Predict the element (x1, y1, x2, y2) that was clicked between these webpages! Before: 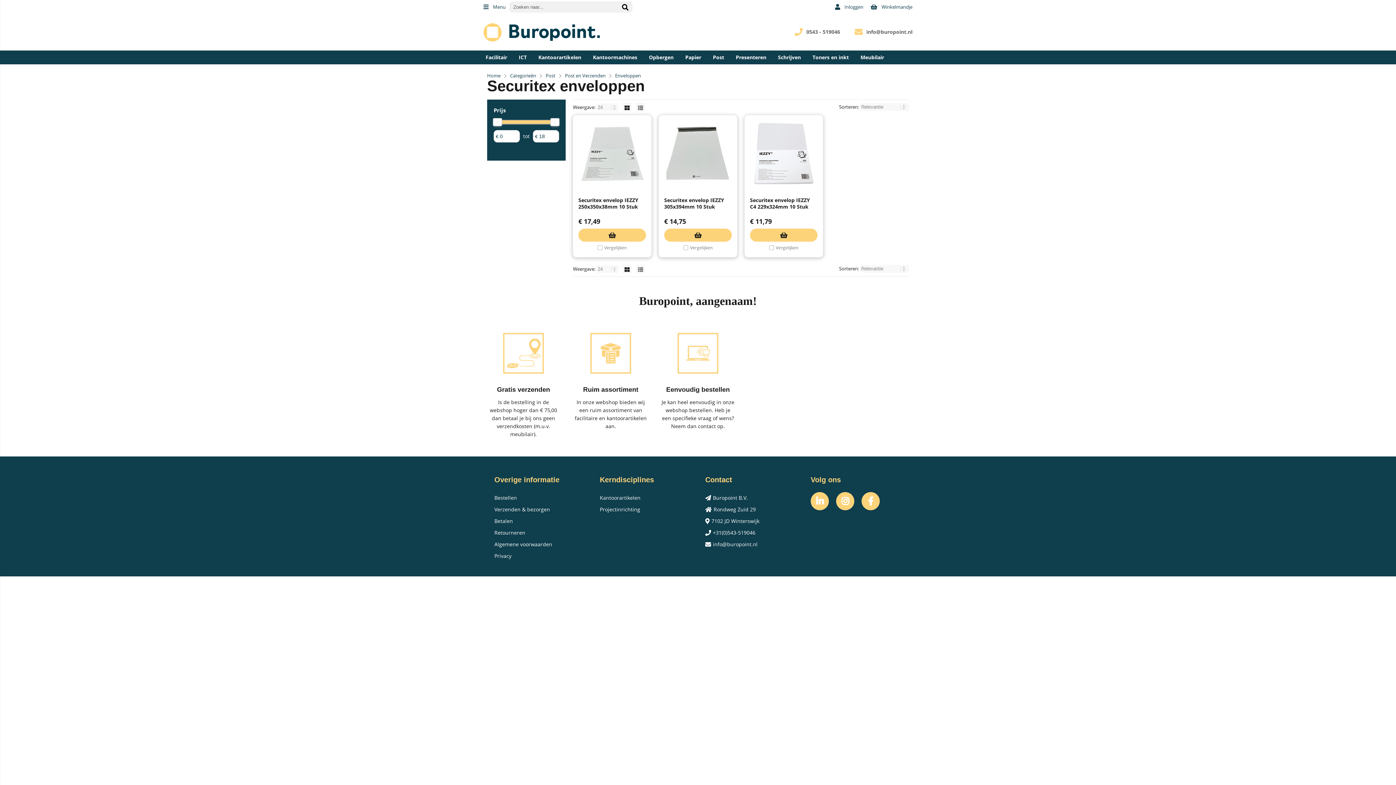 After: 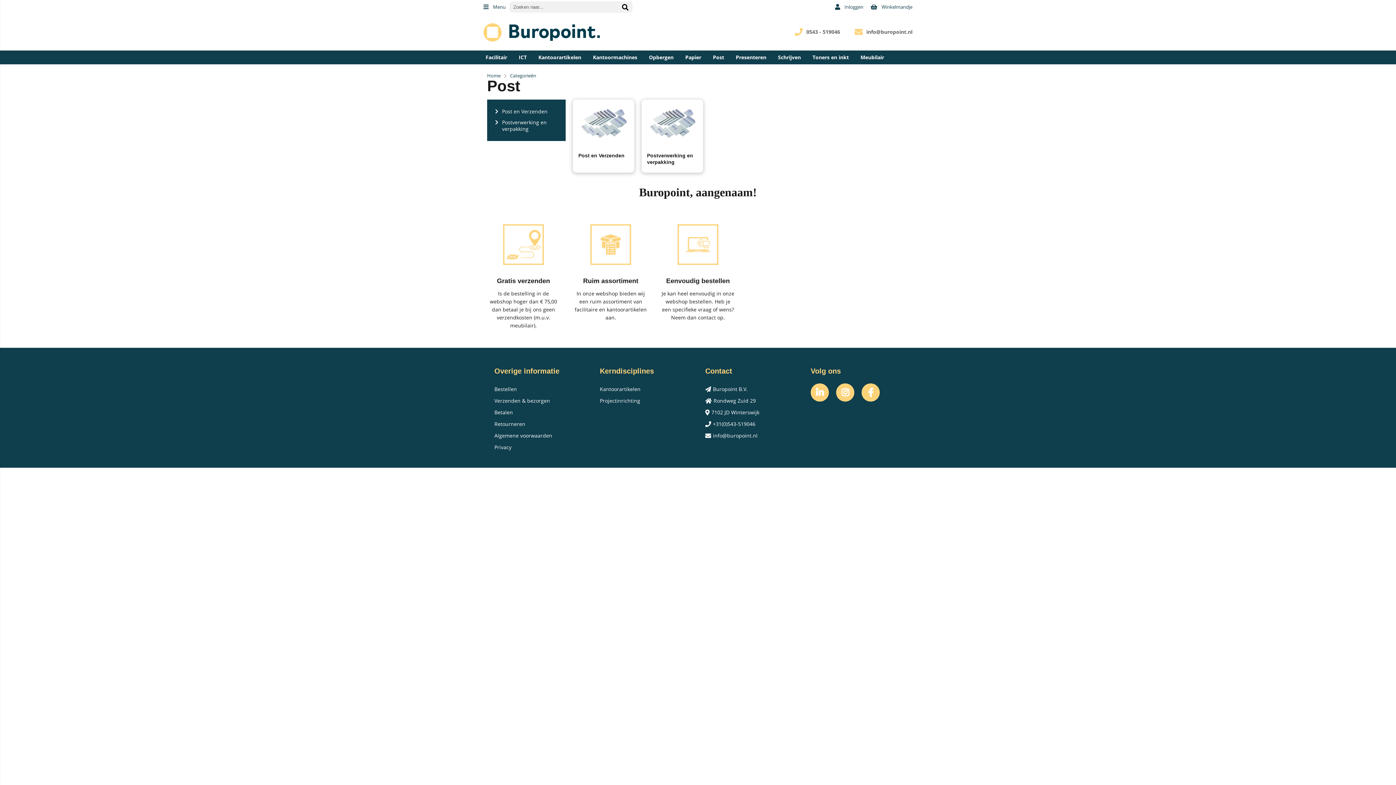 Action: bbox: (707, 50, 730, 64) label: Post